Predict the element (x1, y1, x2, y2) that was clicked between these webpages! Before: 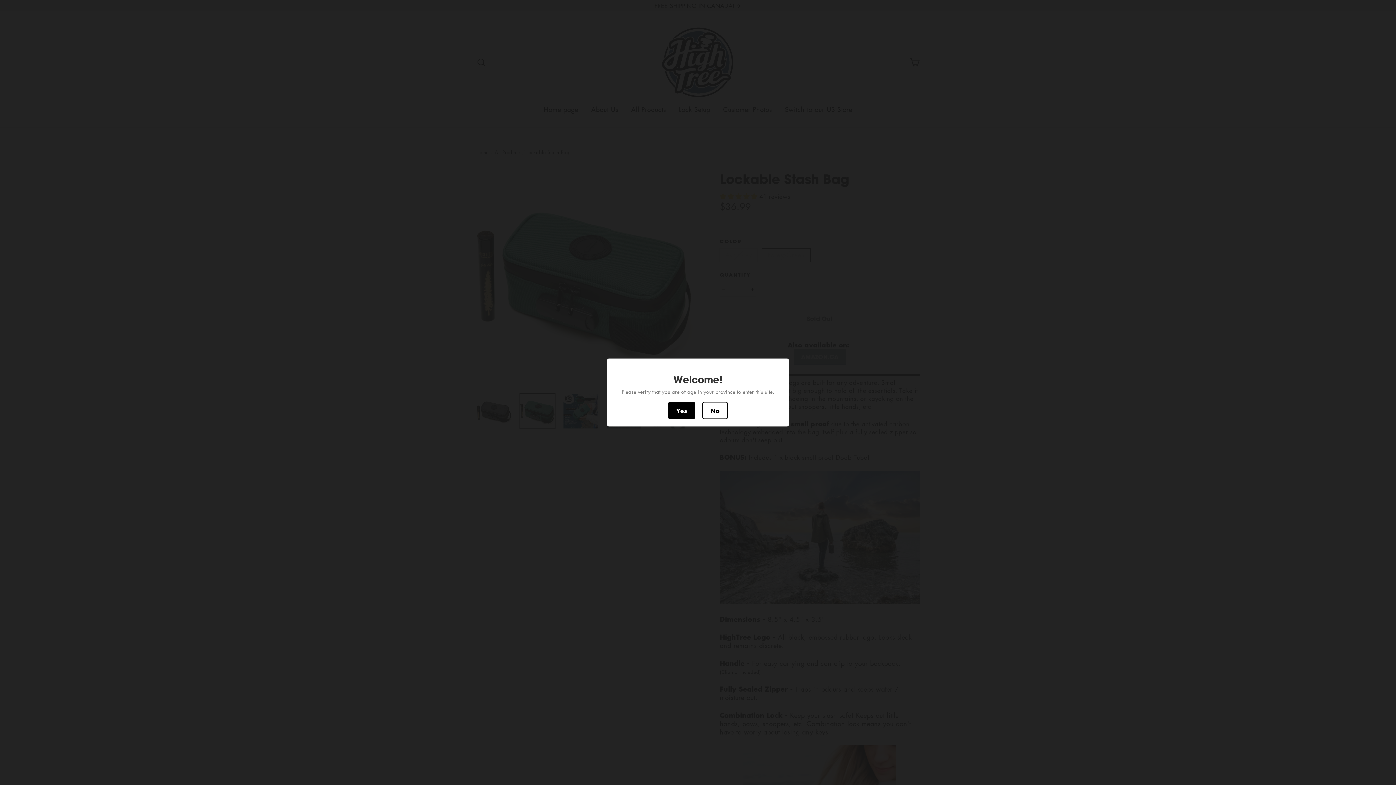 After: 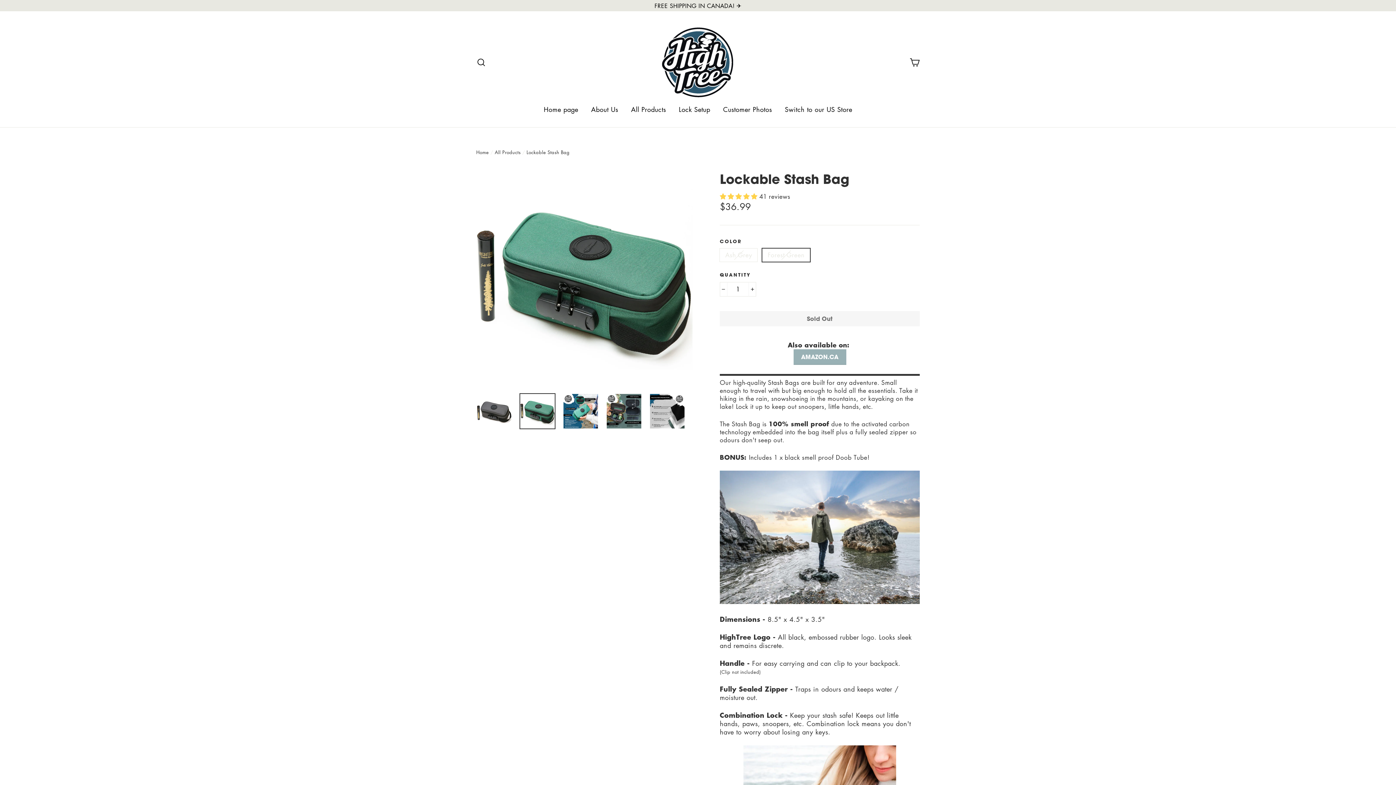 Action: label: Yes bbox: (668, 402, 695, 419)